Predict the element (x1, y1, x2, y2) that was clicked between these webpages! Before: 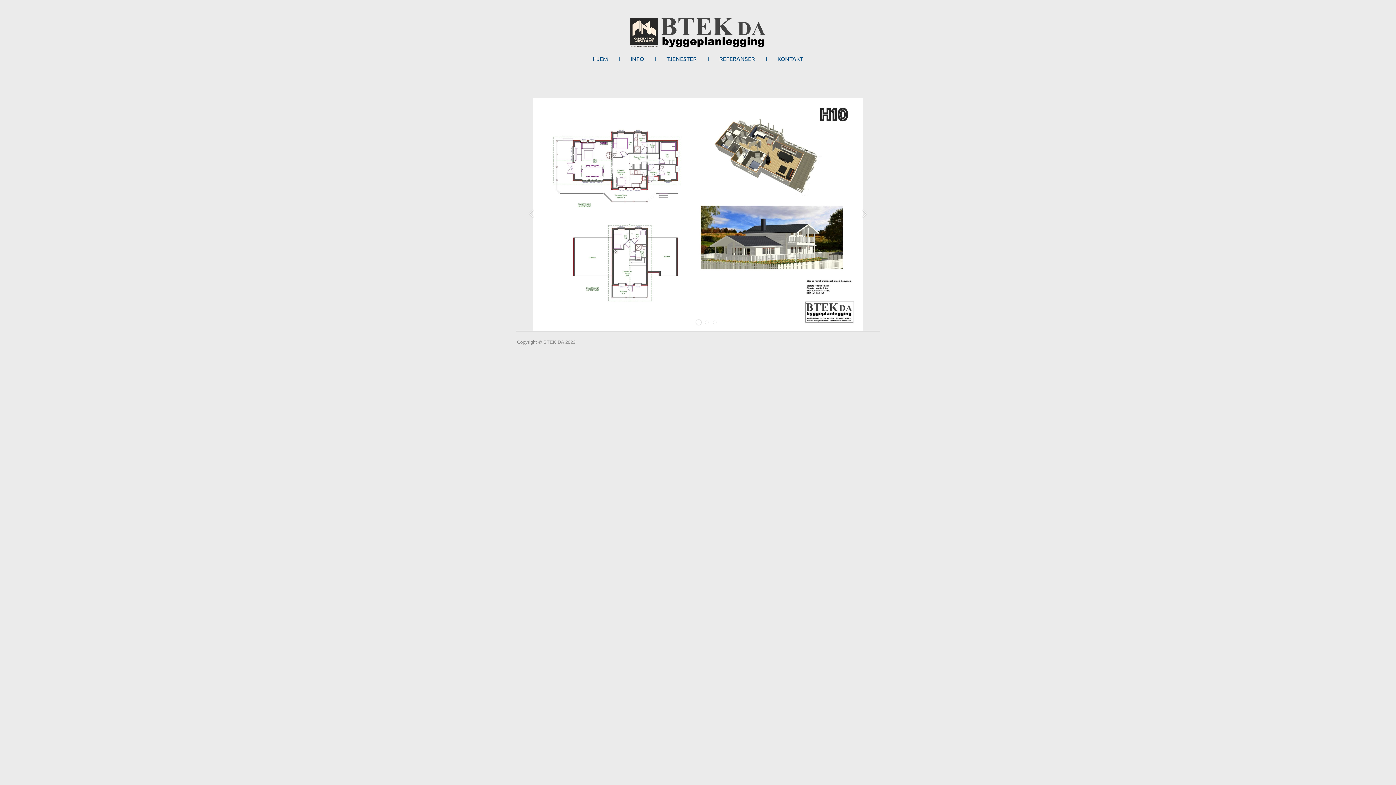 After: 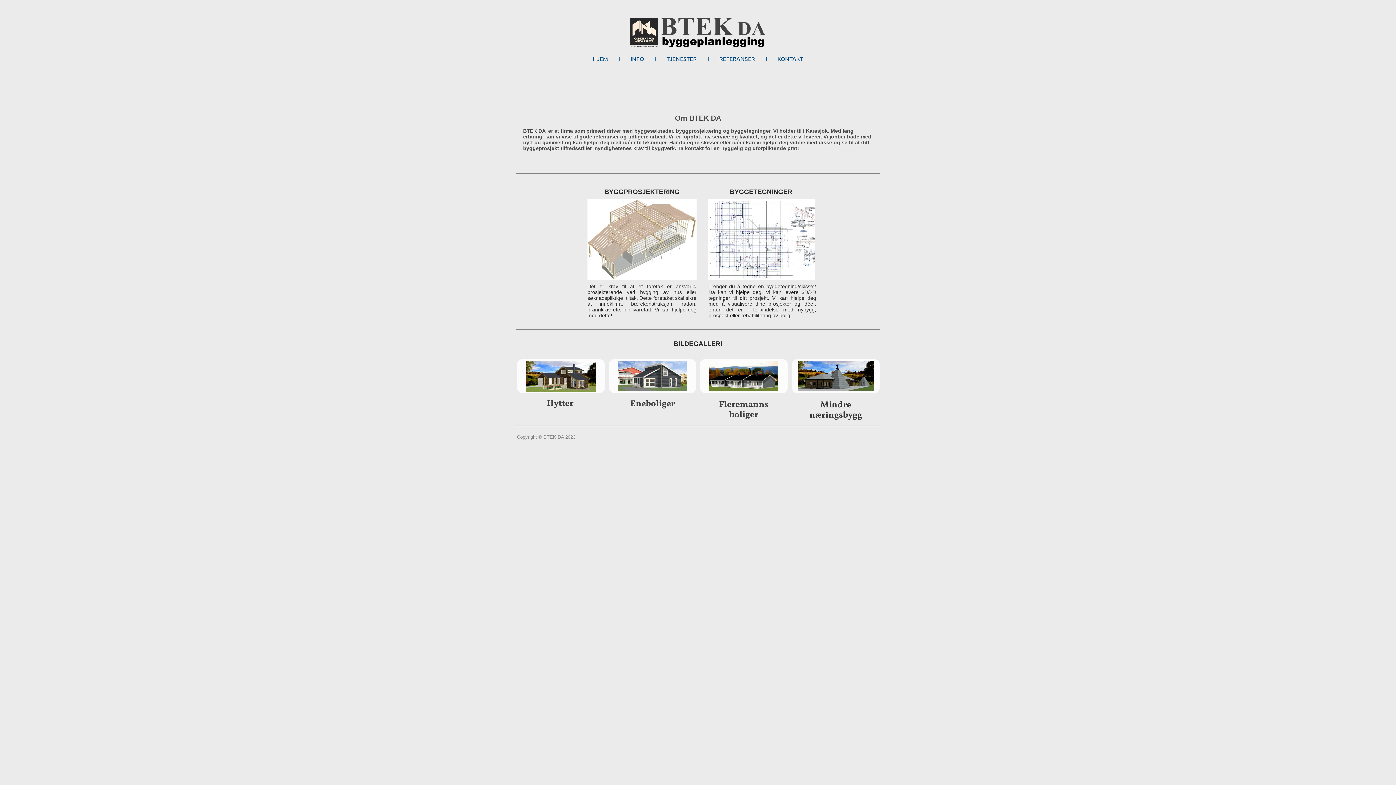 Action: bbox: (582, 47, 619, 70) label: HJEM